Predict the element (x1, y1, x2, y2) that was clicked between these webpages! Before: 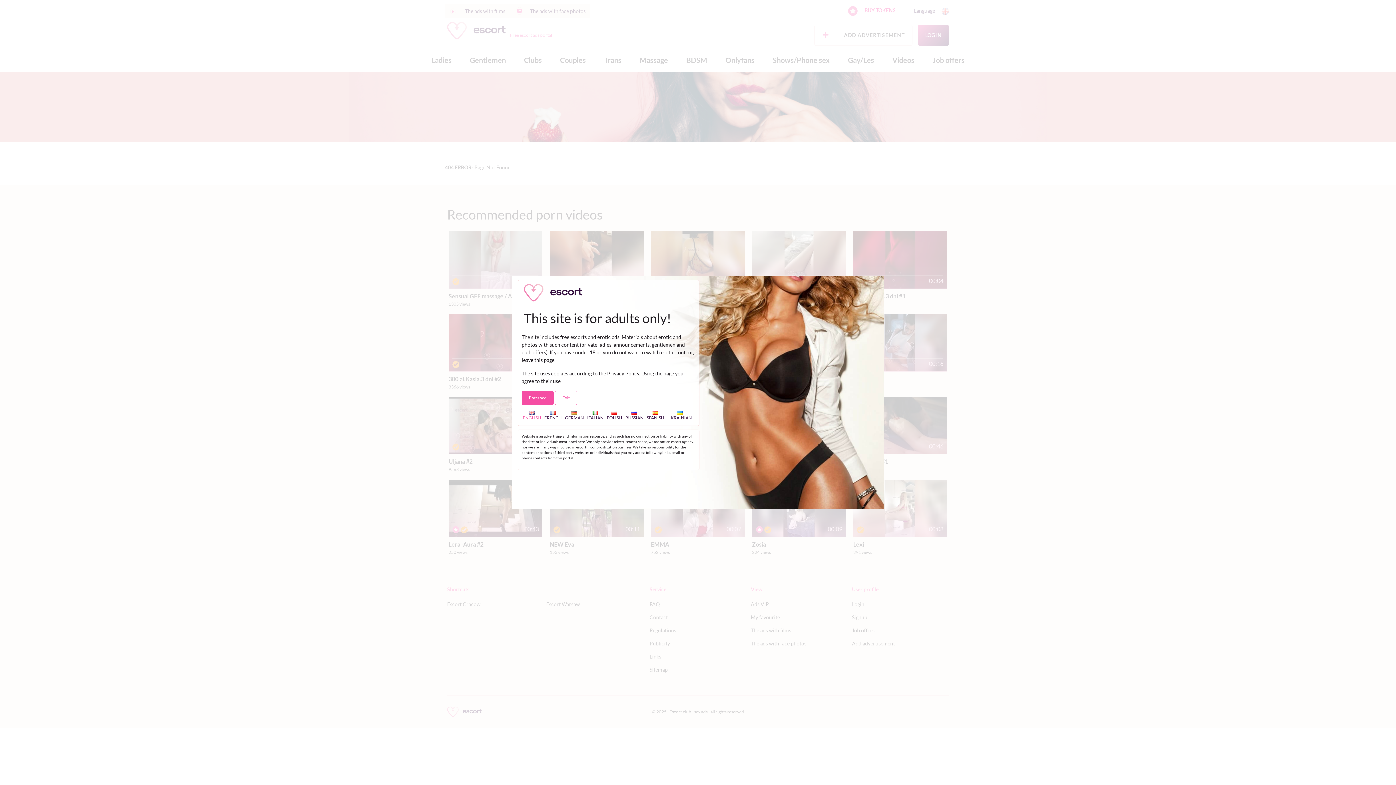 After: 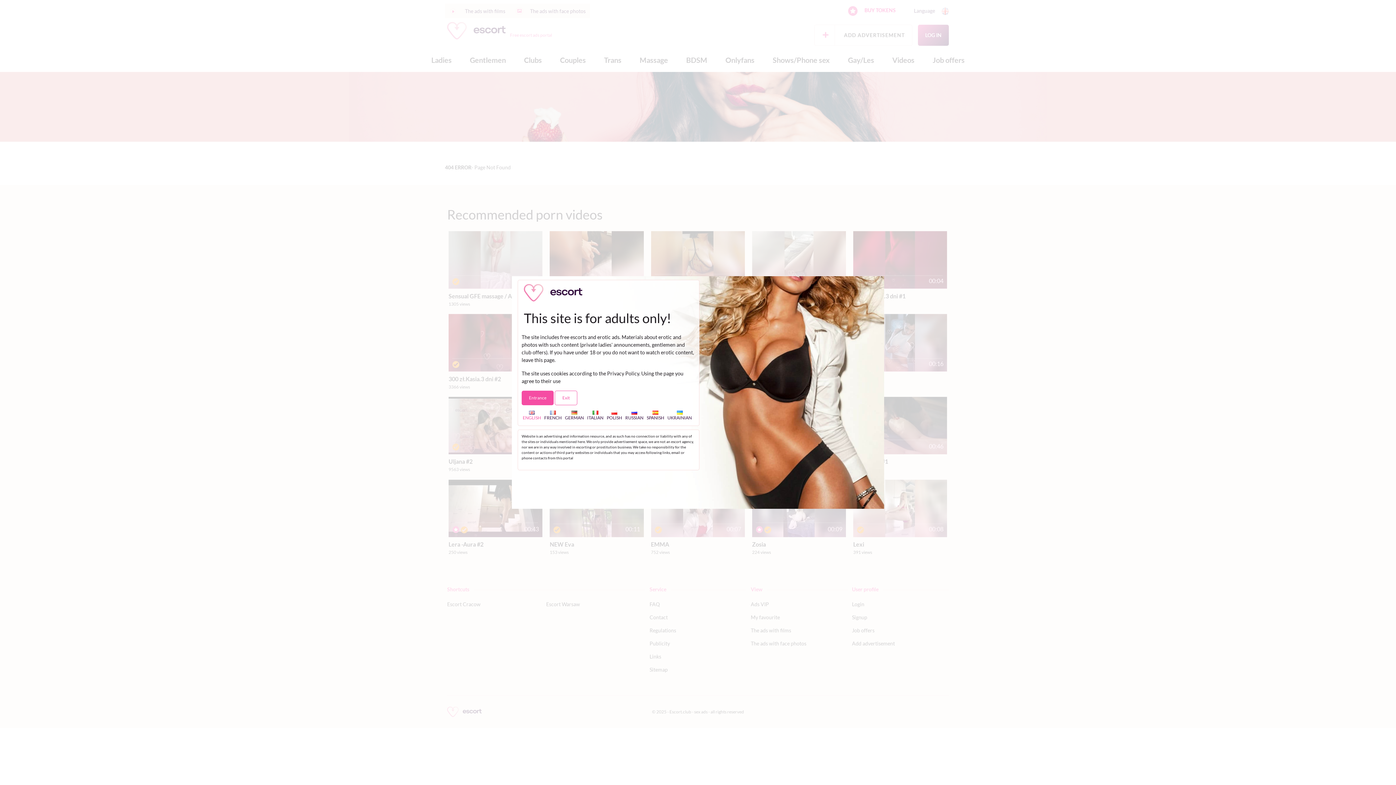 Action: bbox: (524, 284, 582, 310)